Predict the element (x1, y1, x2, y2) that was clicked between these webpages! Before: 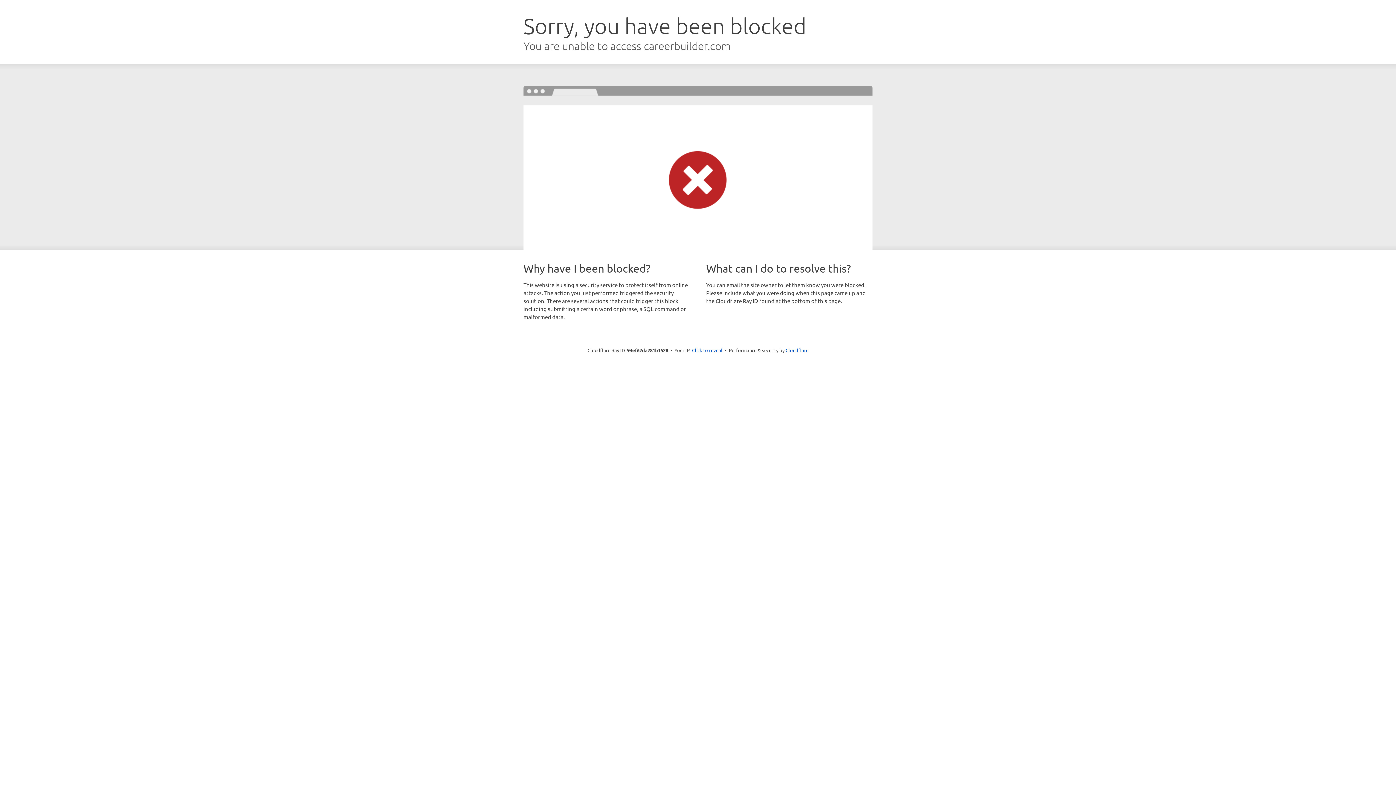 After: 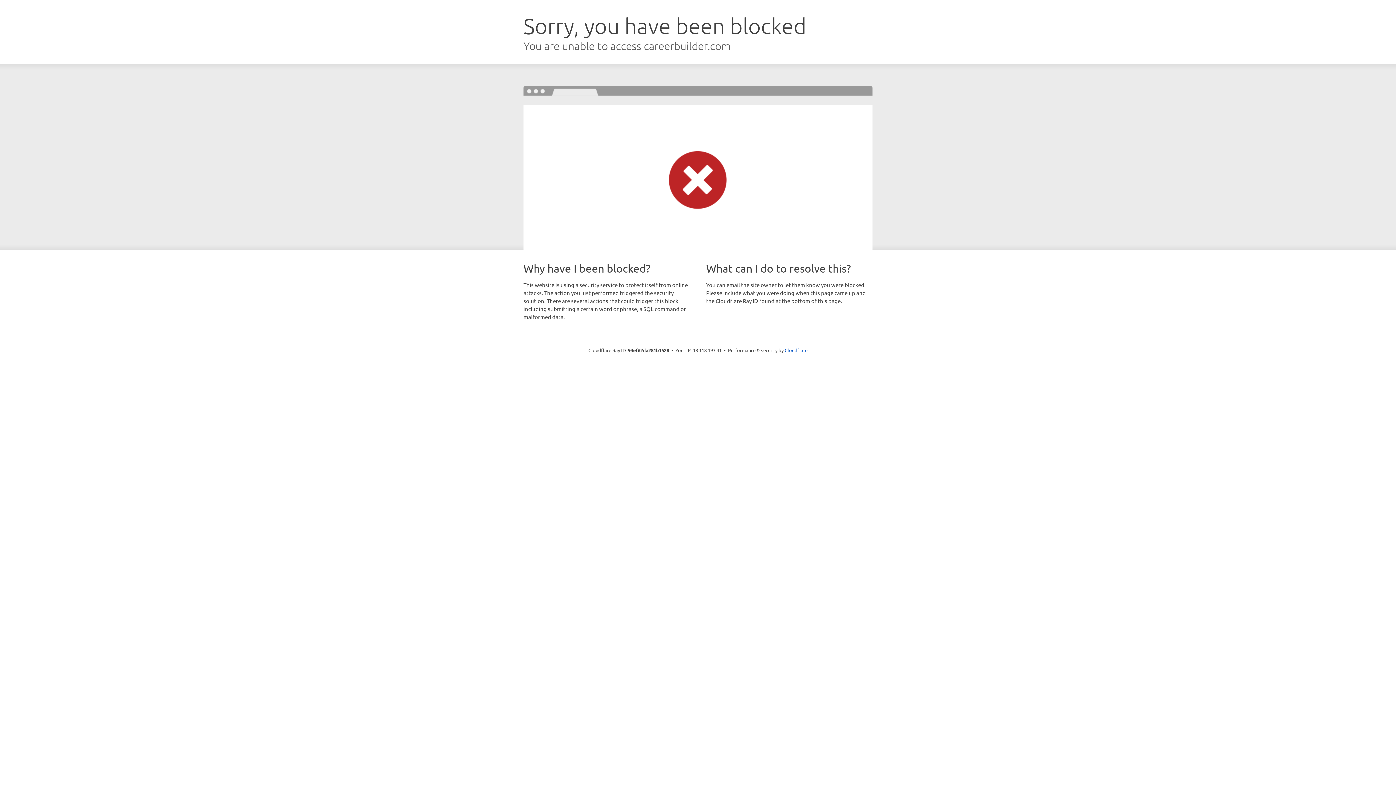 Action: label: Click to reveal bbox: (692, 346, 722, 353)